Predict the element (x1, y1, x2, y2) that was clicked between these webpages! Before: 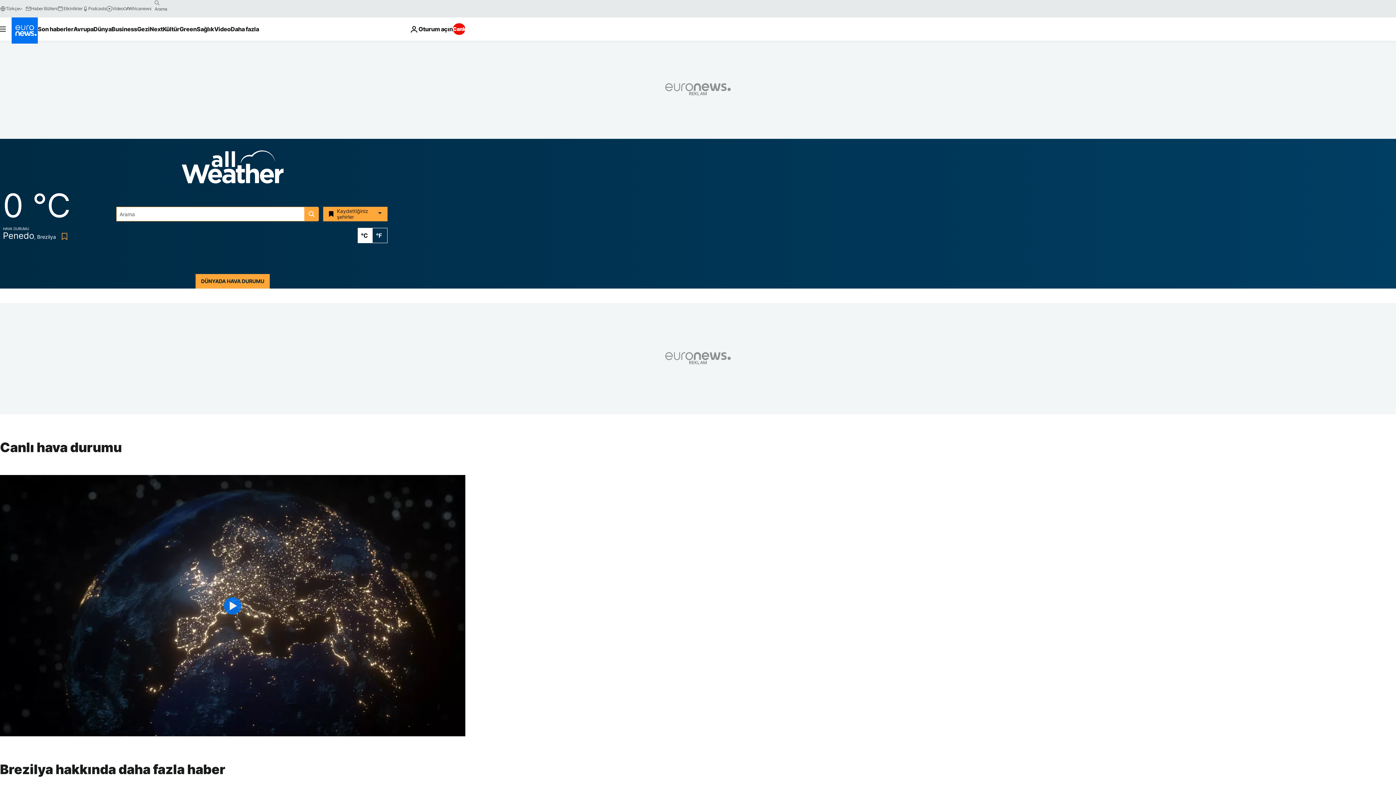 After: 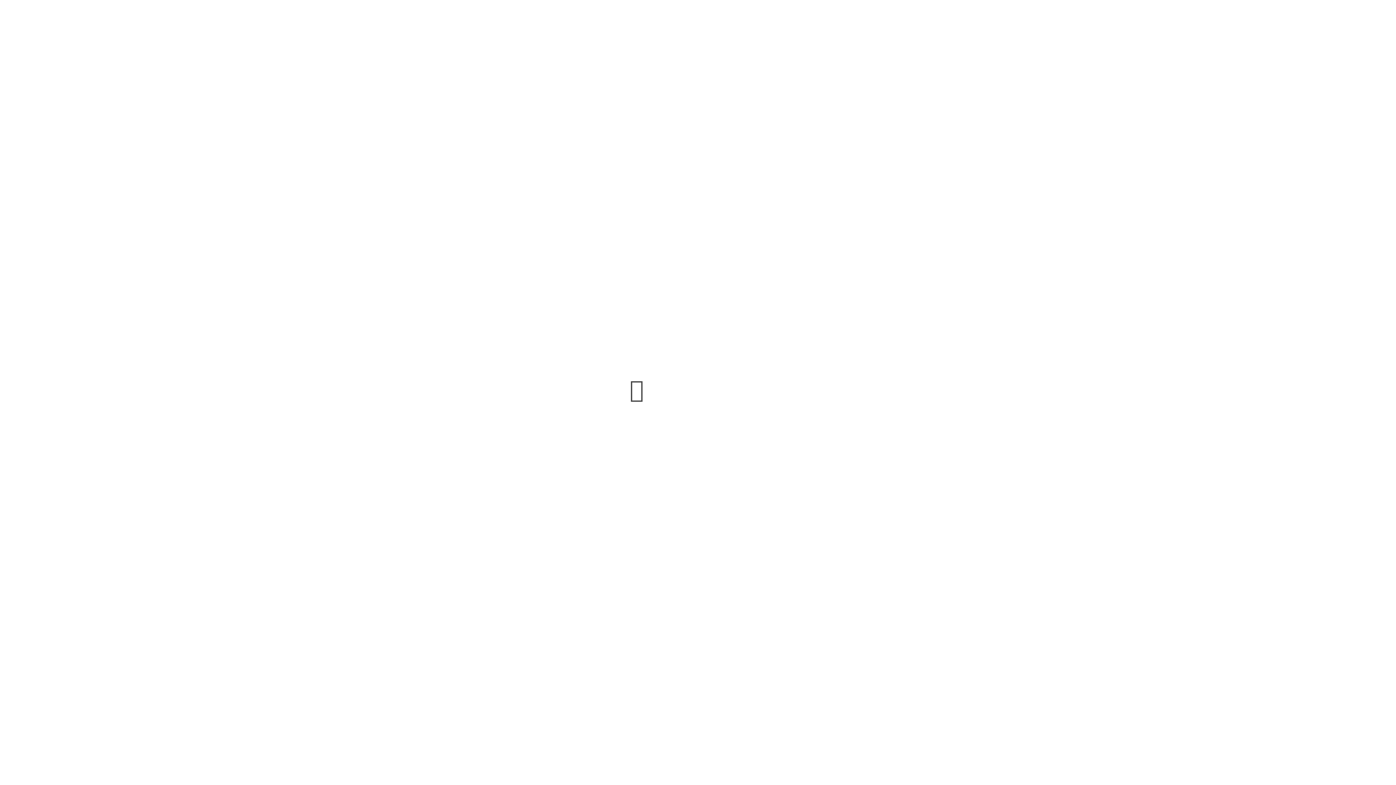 Action: label: Etkinlikler bbox: (57, 5, 82, 11)